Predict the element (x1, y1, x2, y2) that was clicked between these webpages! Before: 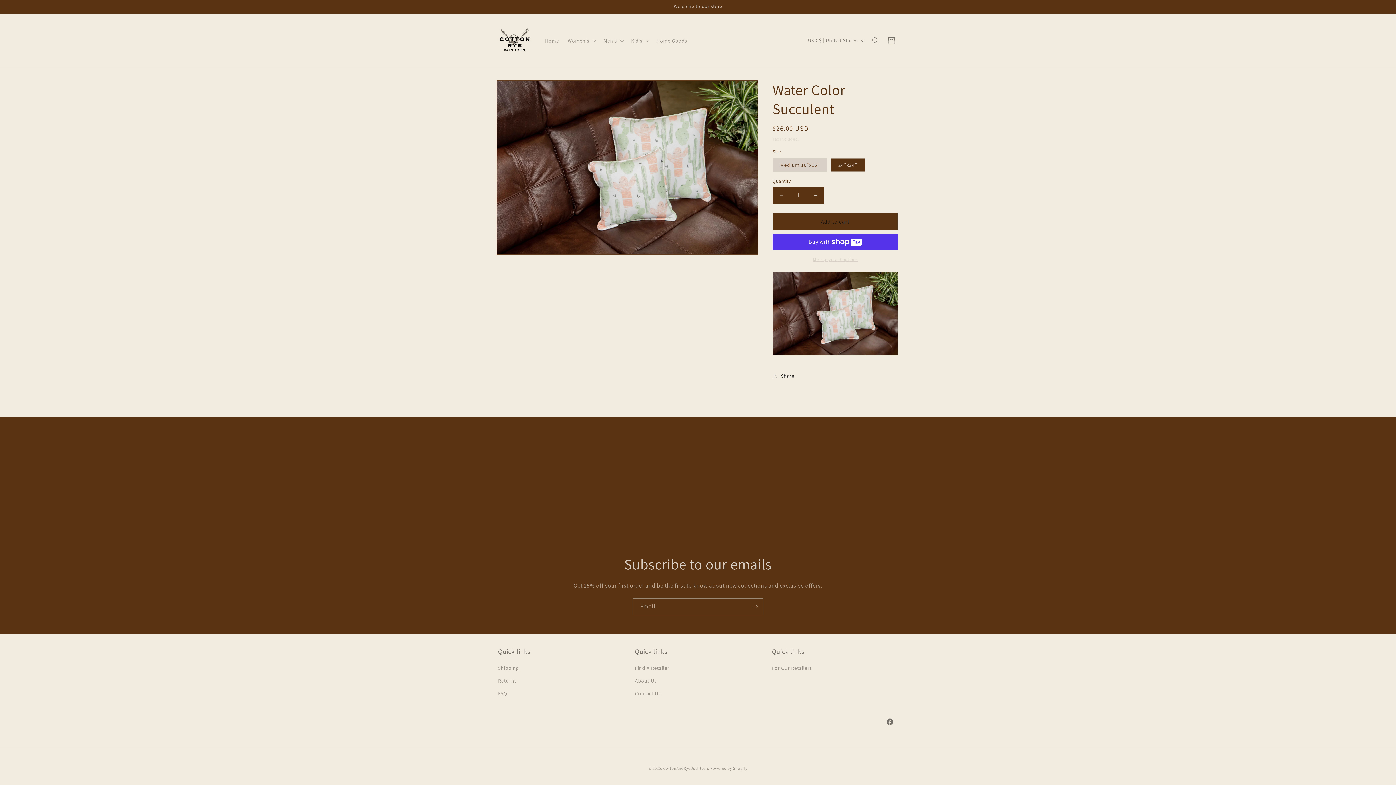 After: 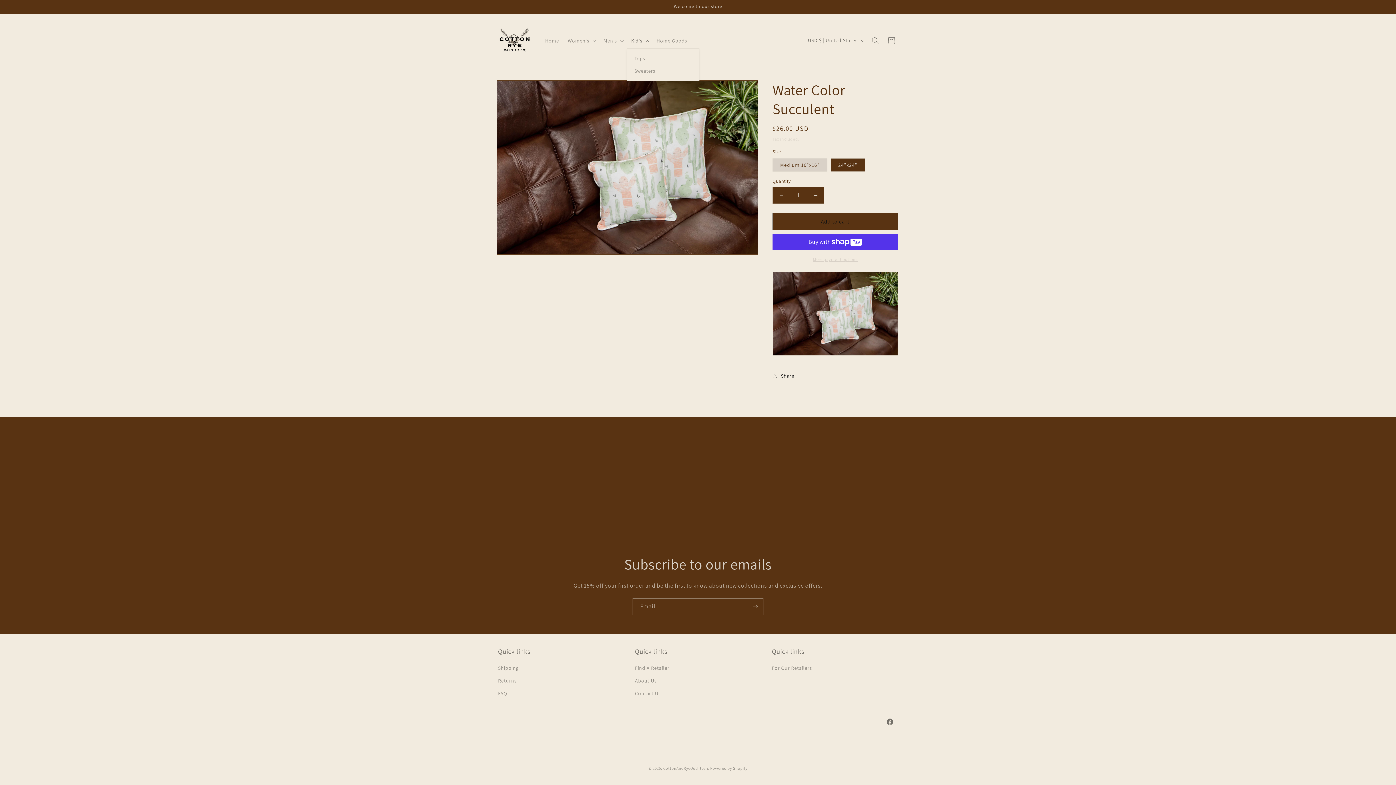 Action: bbox: (626, 32, 652, 48) label: Kid's